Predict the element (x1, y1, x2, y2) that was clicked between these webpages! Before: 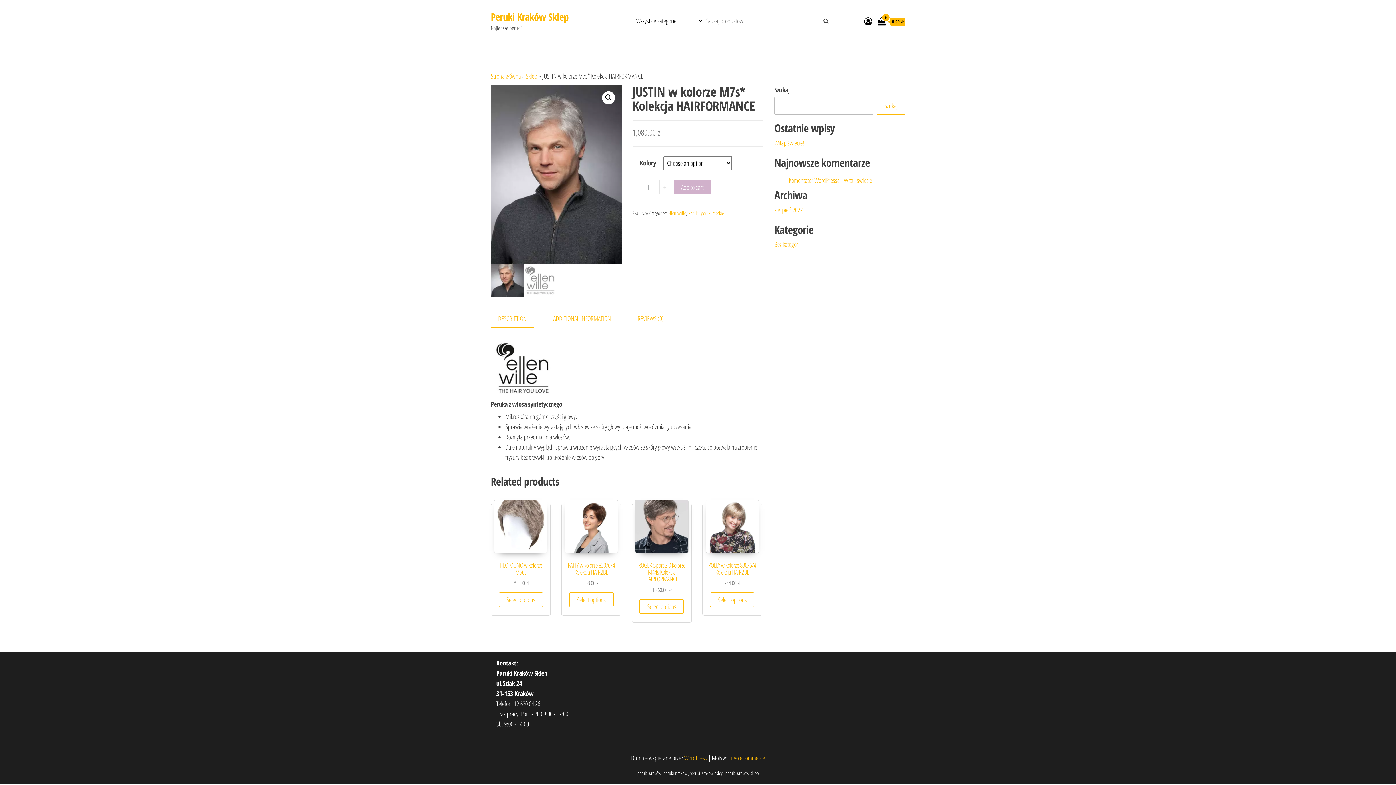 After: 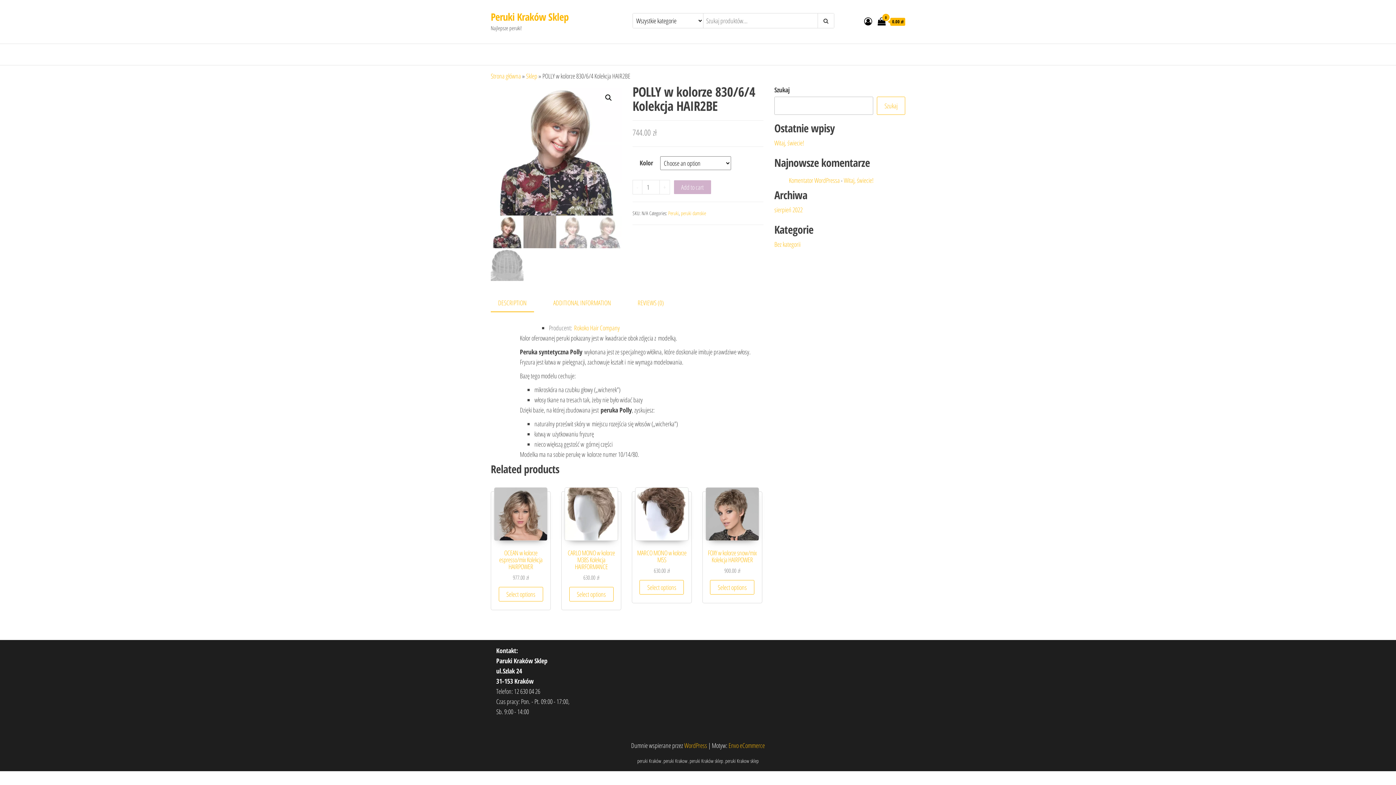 Action: label: POLLY w kolorze 830/6/4 Kolekcja HAIR2BE
744.00 zł bbox: (705, 499, 759, 588)